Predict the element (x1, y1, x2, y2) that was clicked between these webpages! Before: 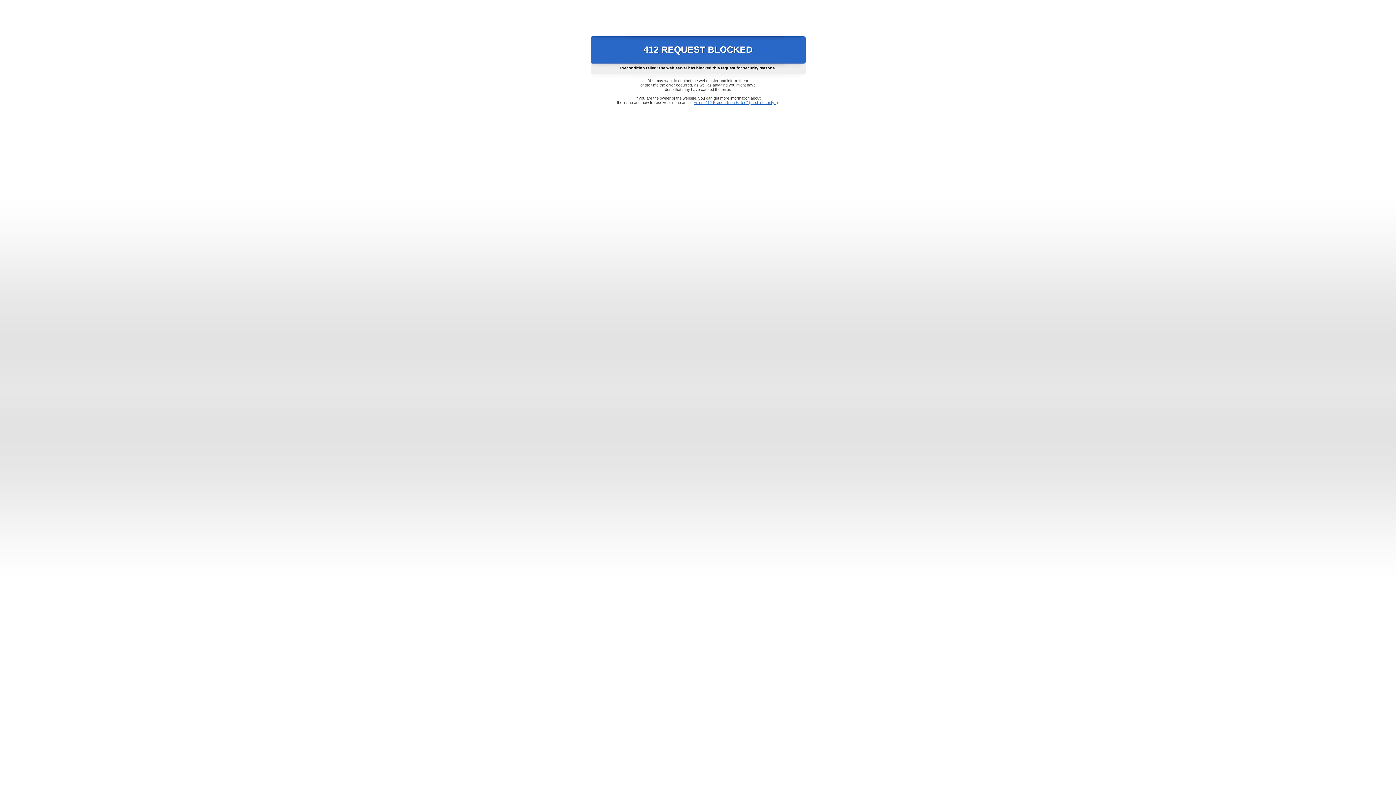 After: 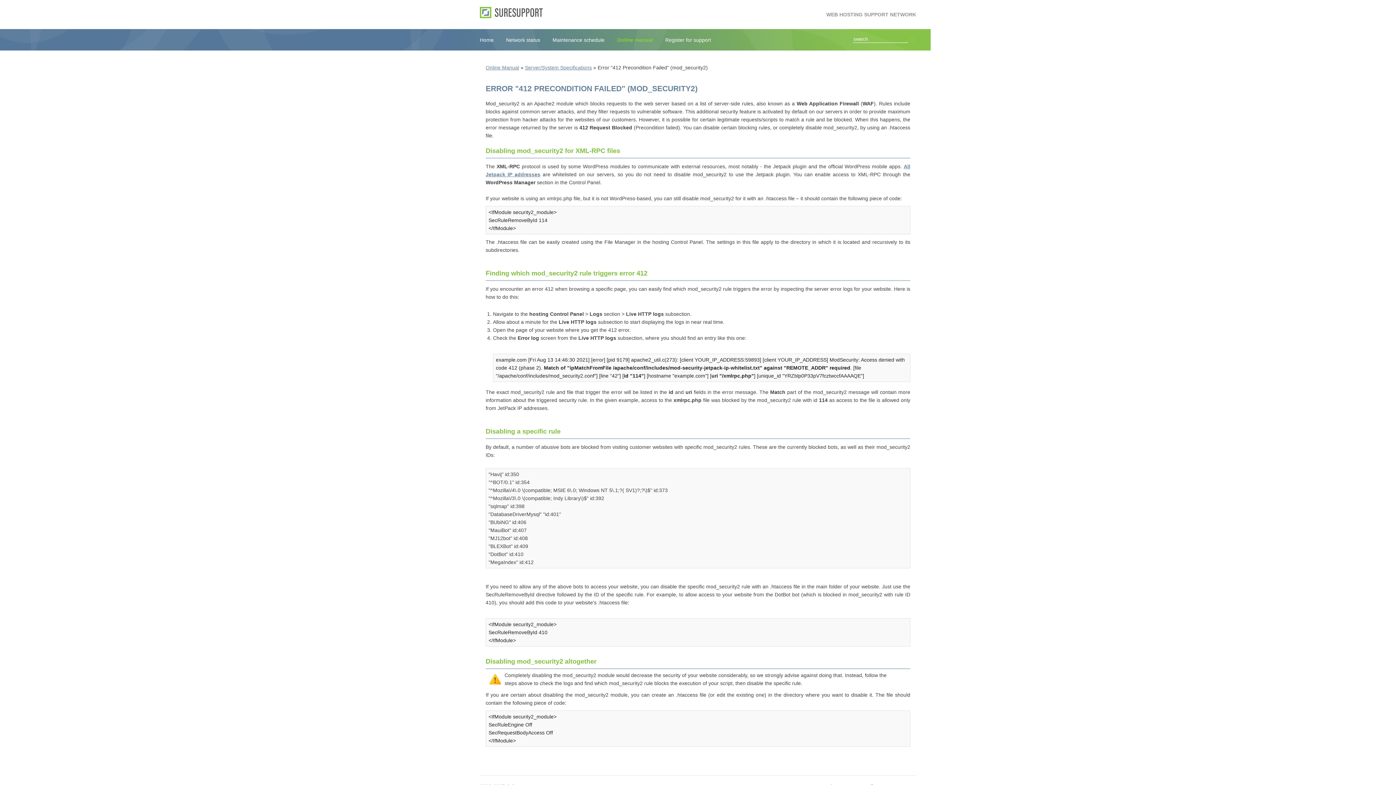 Action: bbox: (693, 100, 778, 104) label: Error "412 Precondition Failed" (mod_security2)